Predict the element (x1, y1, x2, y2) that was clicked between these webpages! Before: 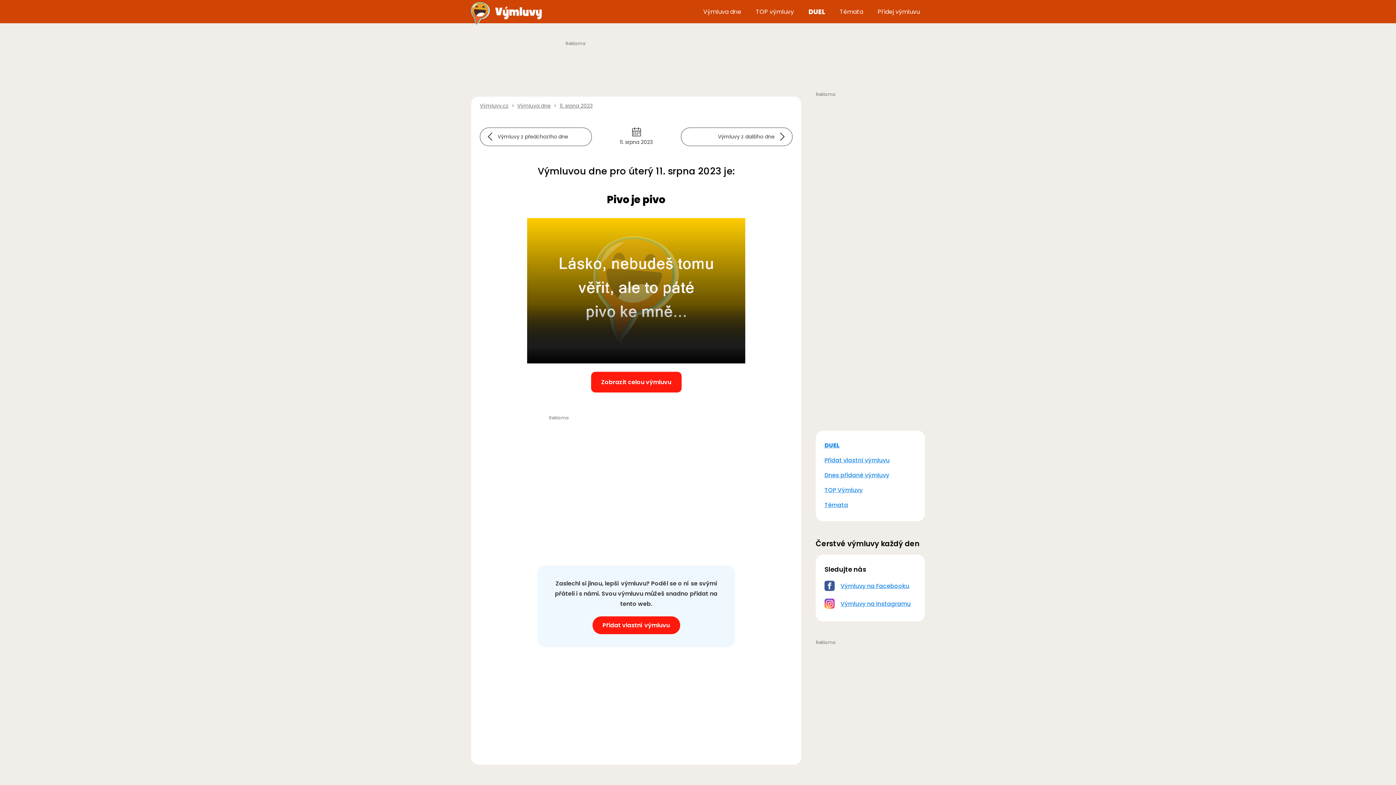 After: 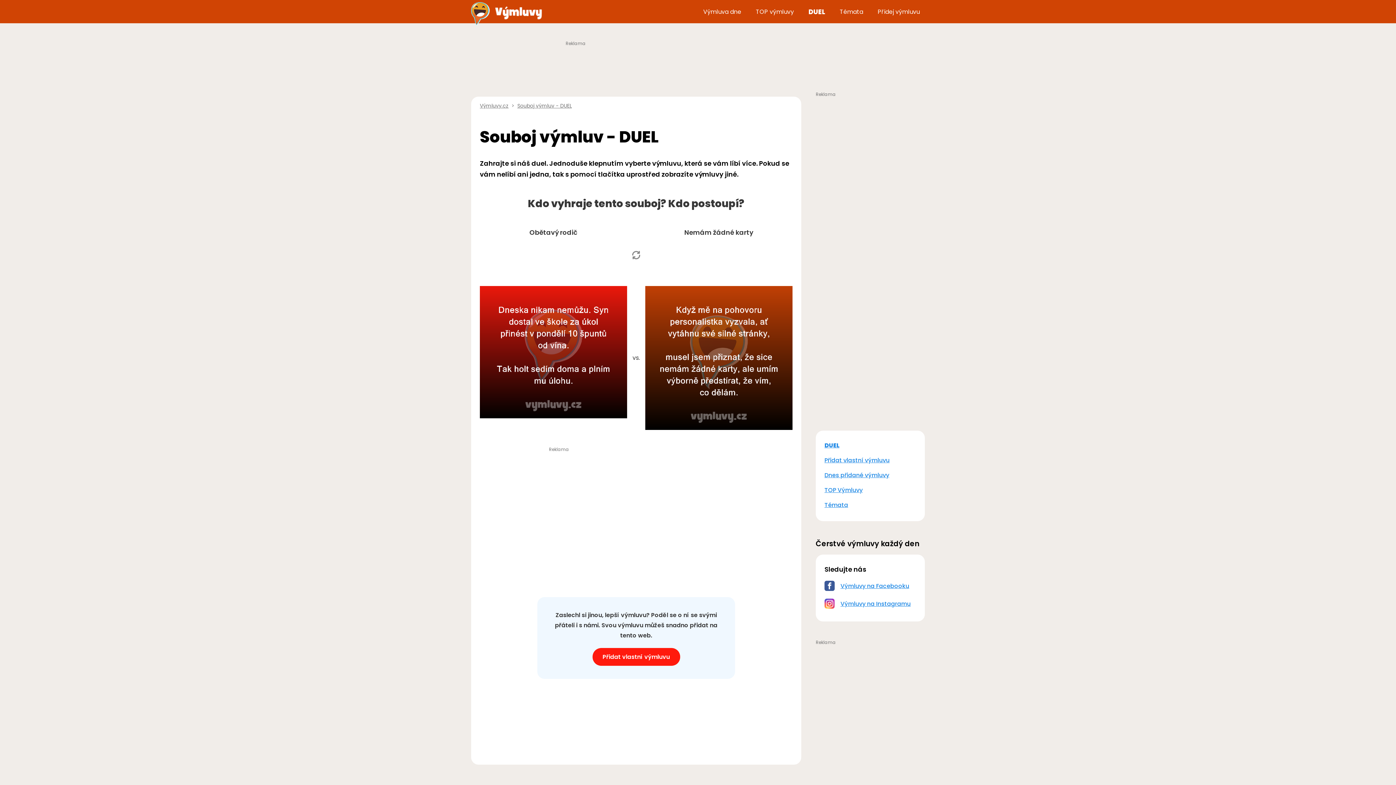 Action: label: DUEL bbox: (824, 441, 916, 450)